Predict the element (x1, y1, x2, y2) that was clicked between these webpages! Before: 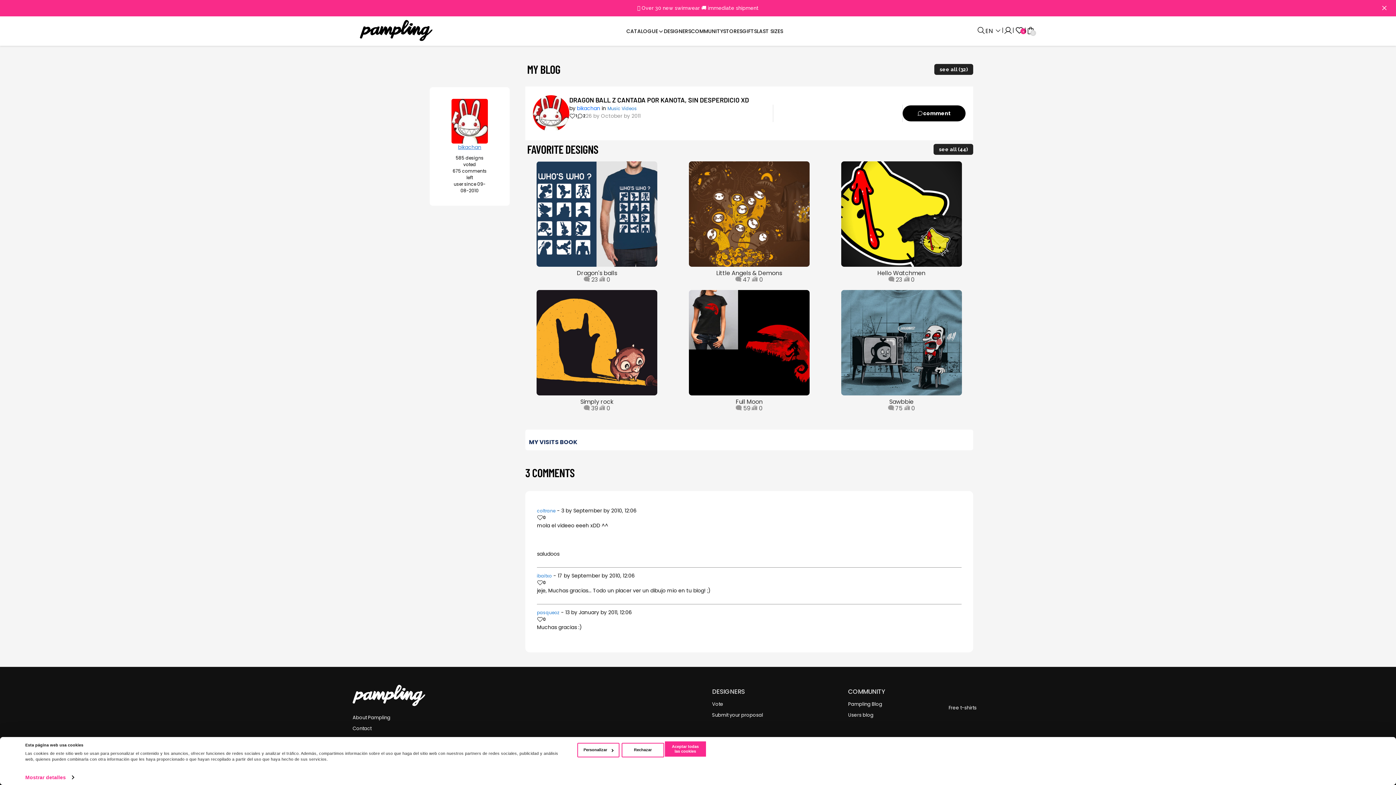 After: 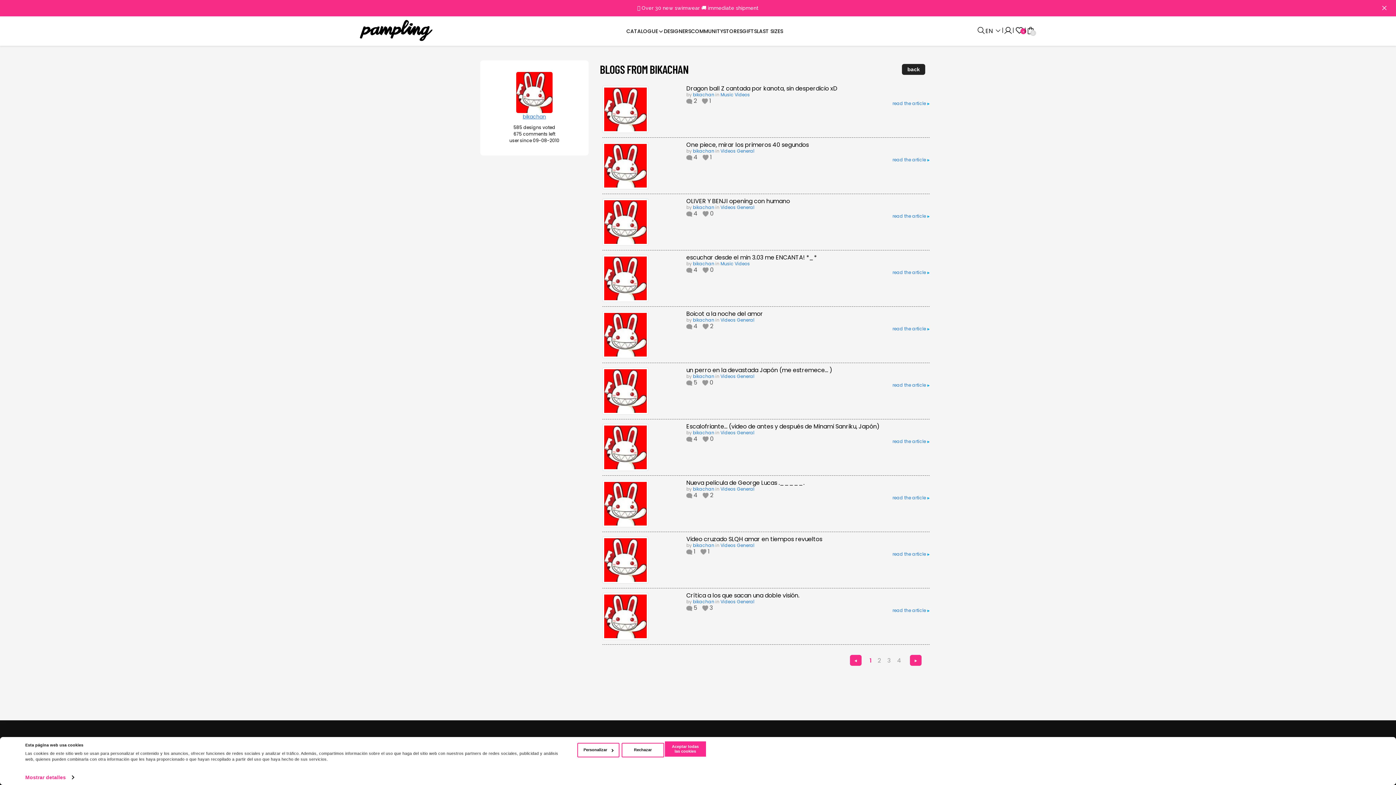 Action: label: see all (32) bbox: (934, 64, 973, 75)